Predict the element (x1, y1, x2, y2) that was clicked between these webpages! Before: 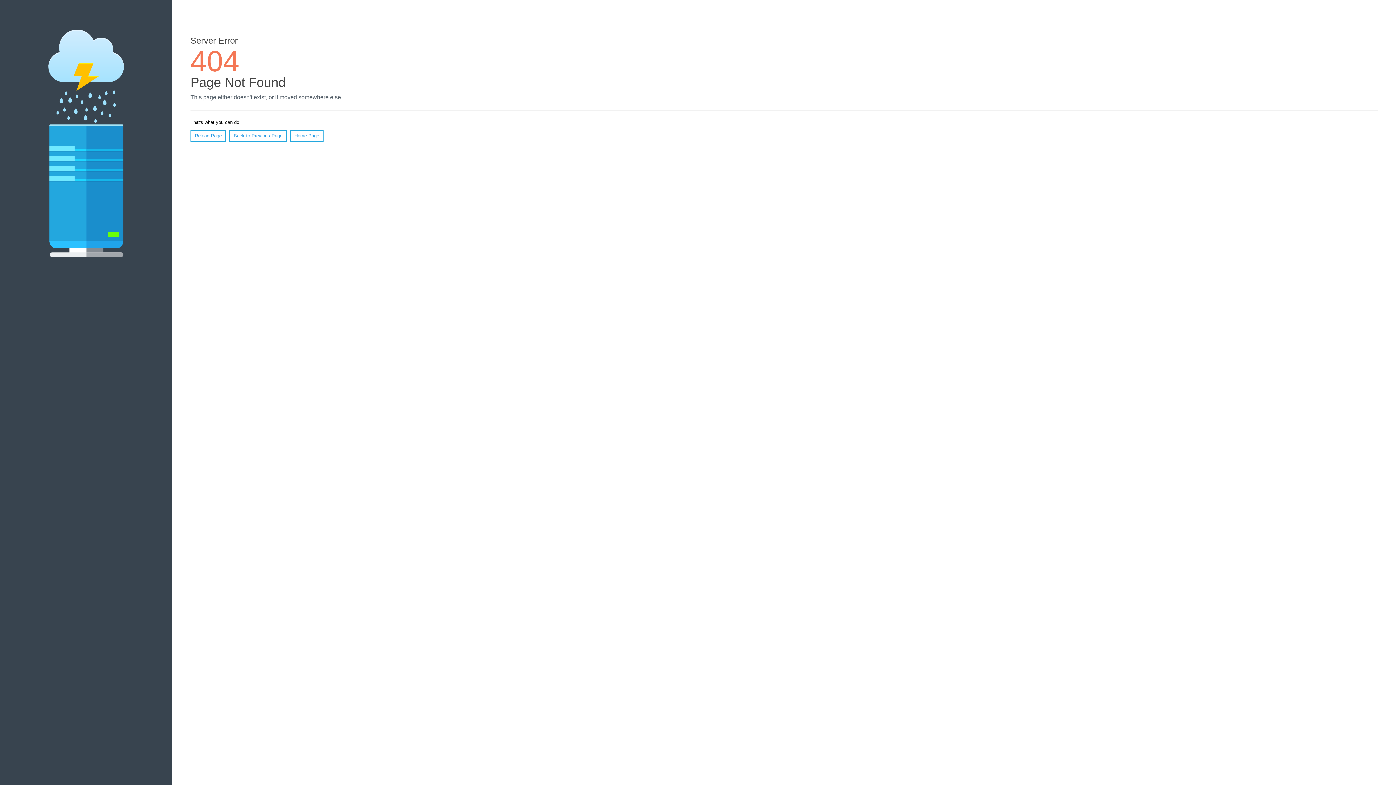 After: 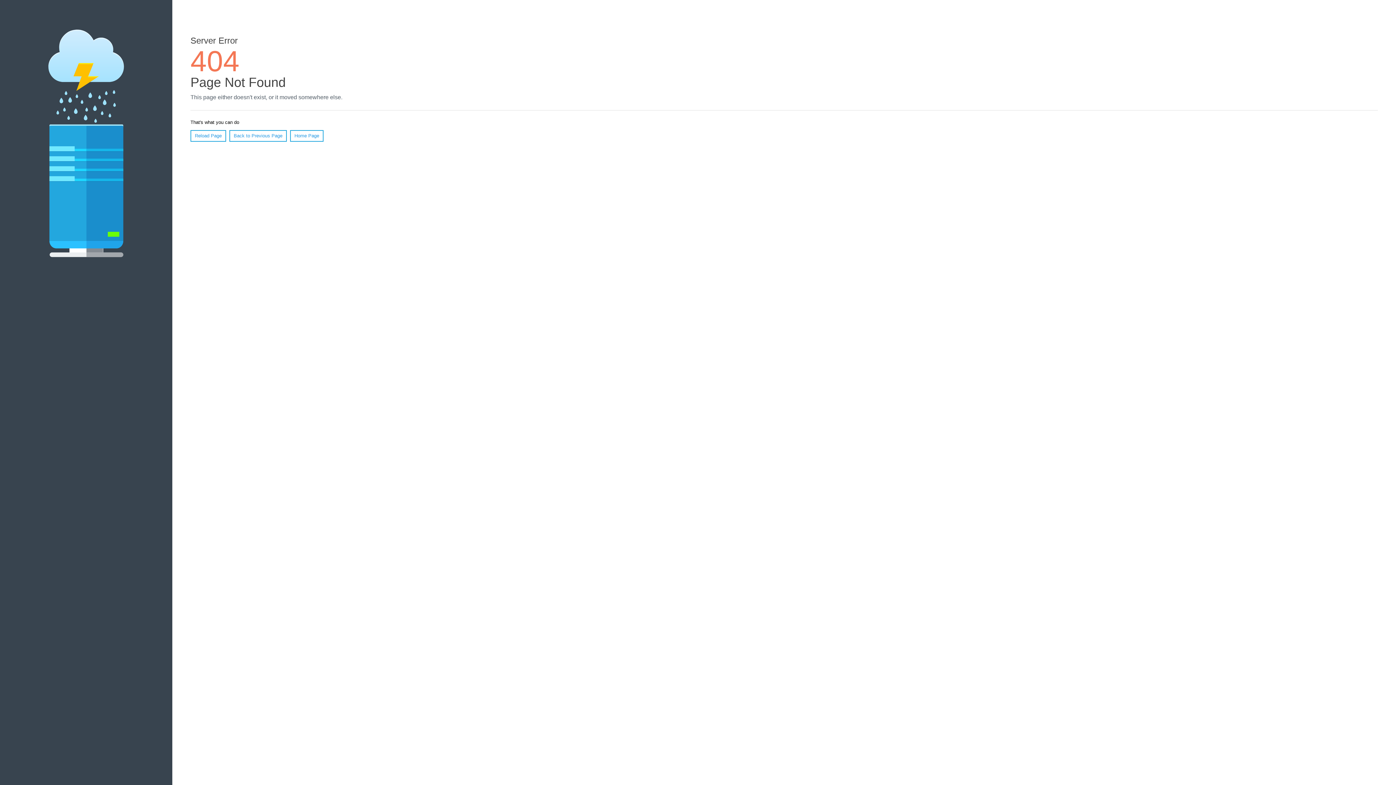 Action: label: Reload Page bbox: (190, 130, 226, 141)